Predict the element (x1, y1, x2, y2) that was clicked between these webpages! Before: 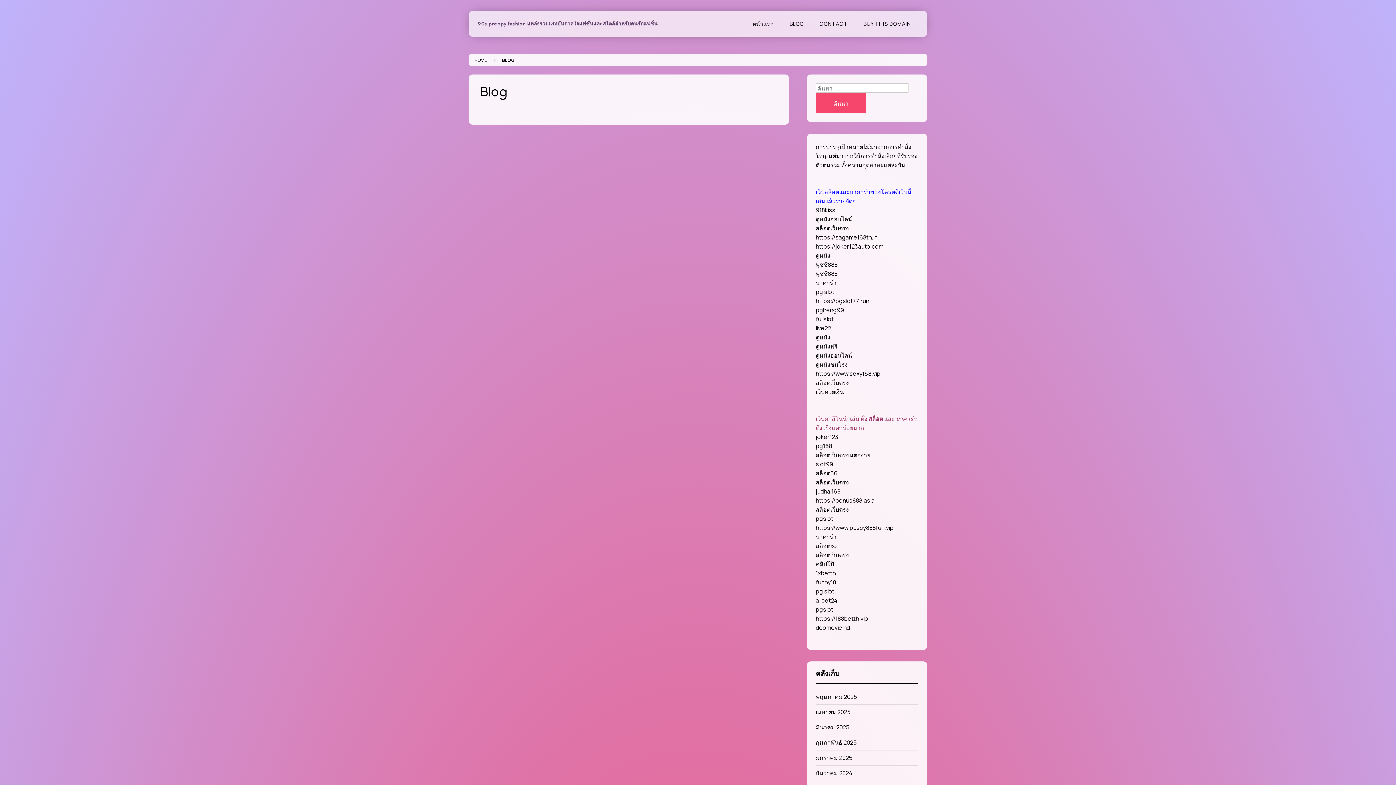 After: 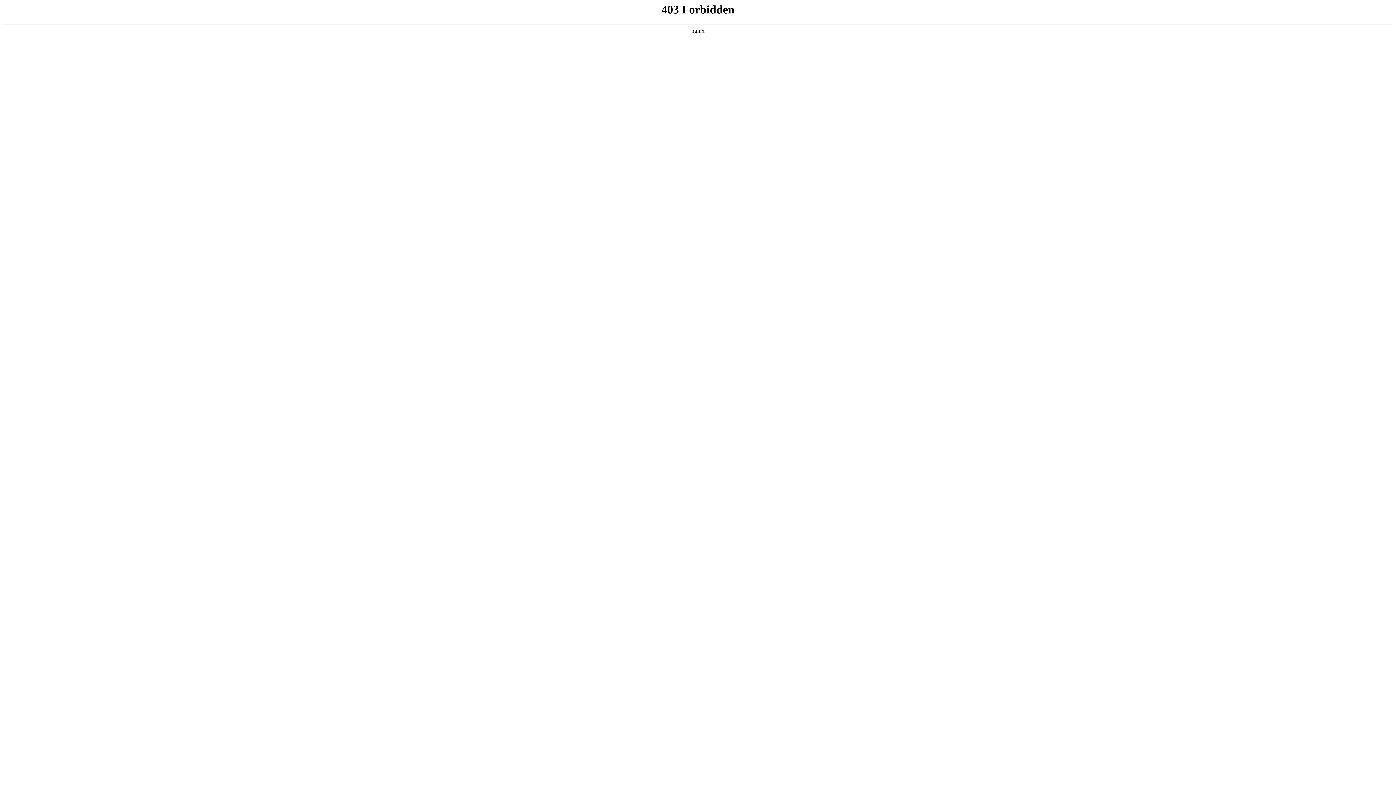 Action: label: พุซซี่888 bbox: (816, 269, 837, 277)